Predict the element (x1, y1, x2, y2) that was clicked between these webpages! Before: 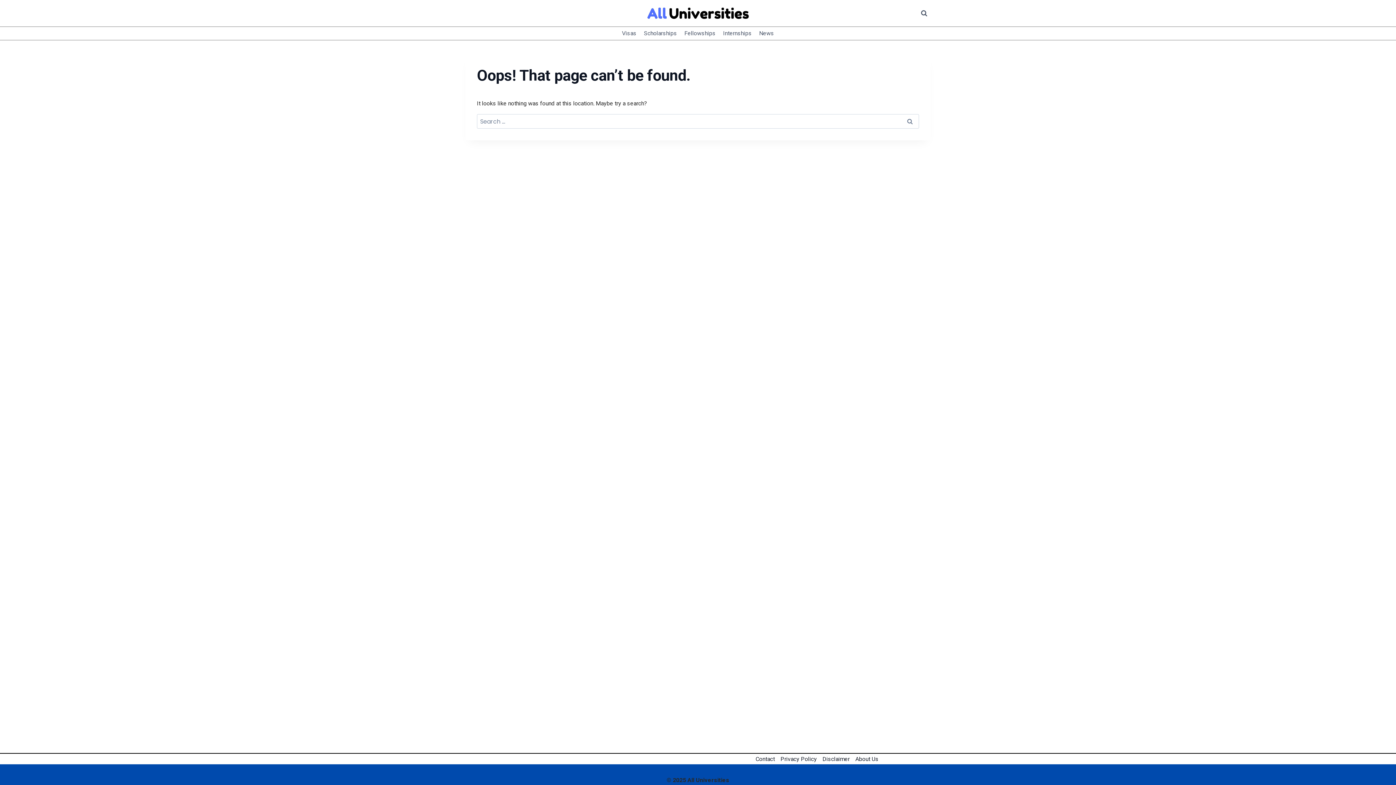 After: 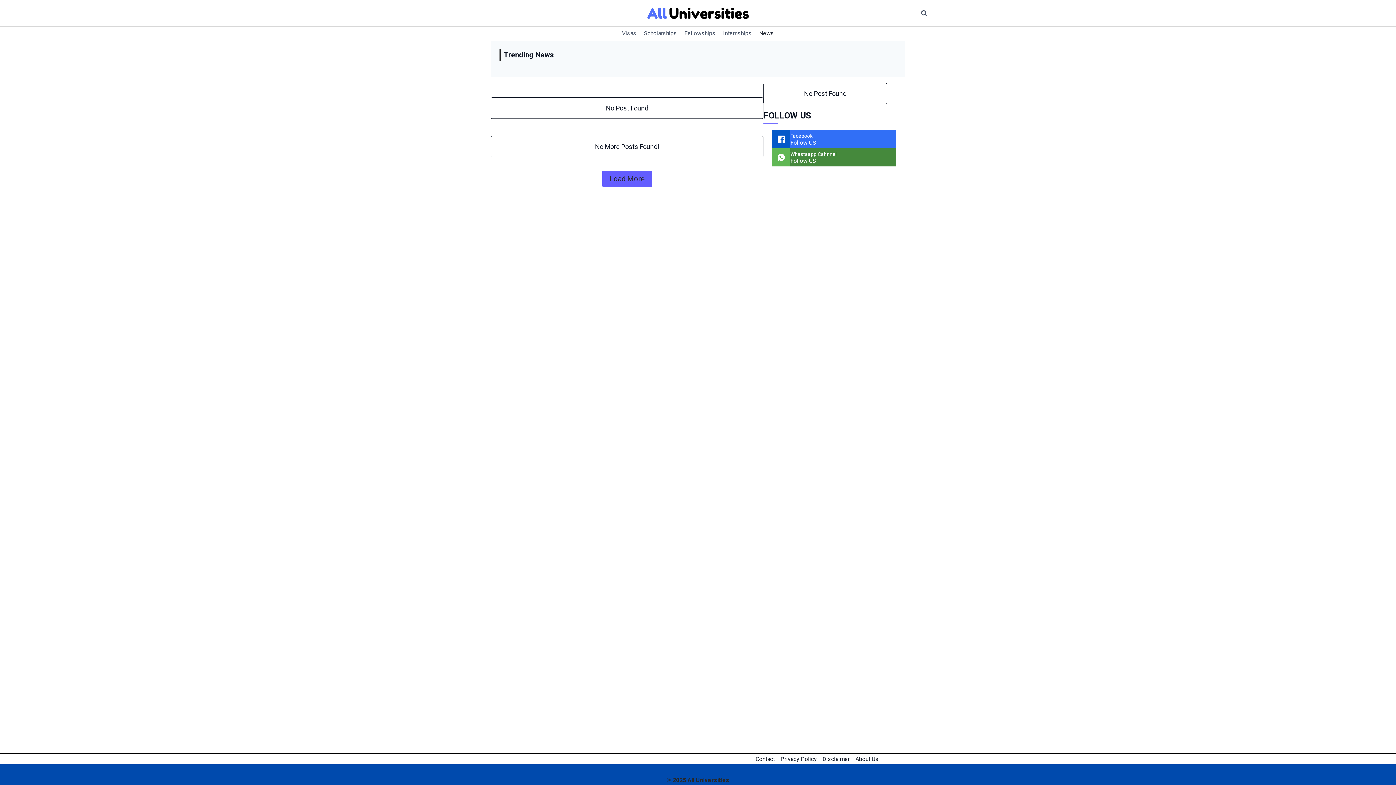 Action: bbox: (755, 26, 777, 39) label: News